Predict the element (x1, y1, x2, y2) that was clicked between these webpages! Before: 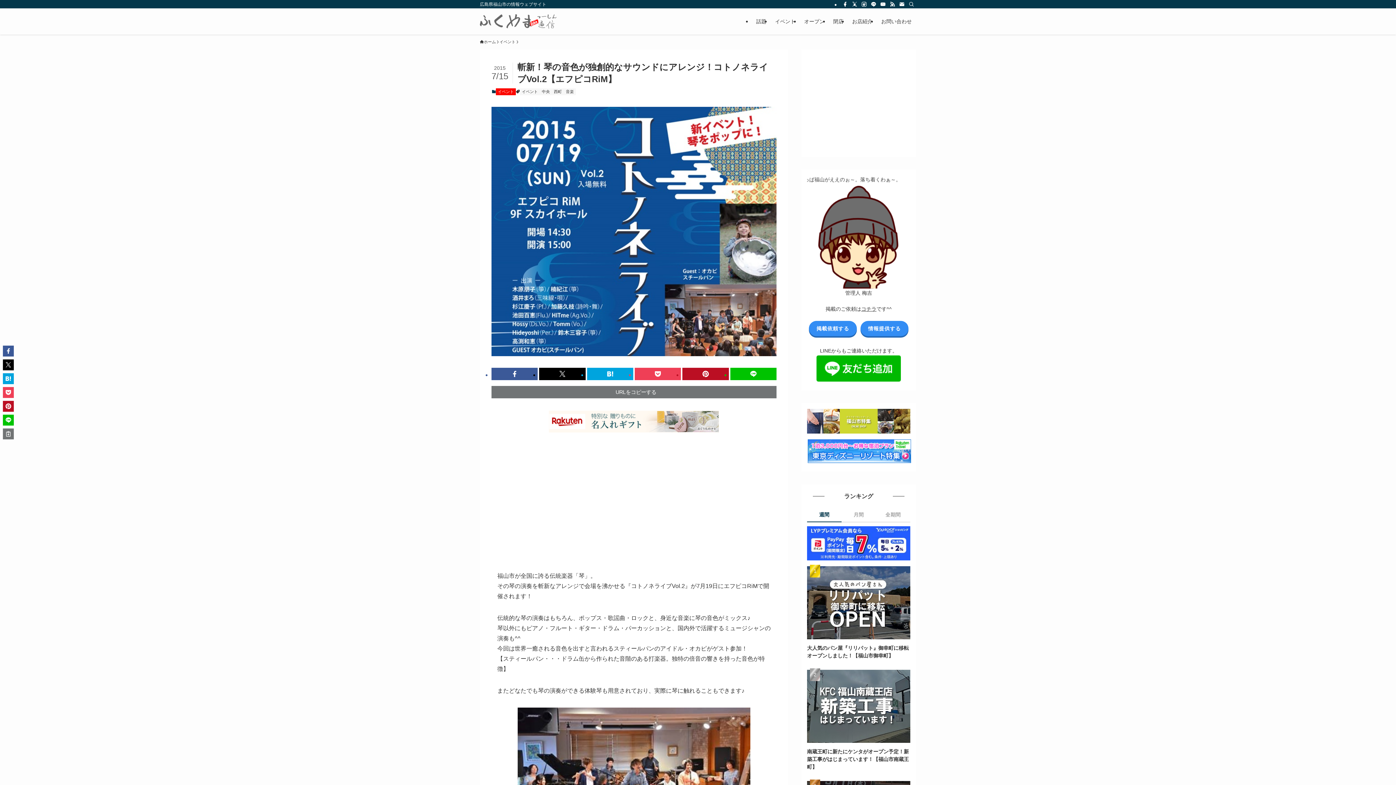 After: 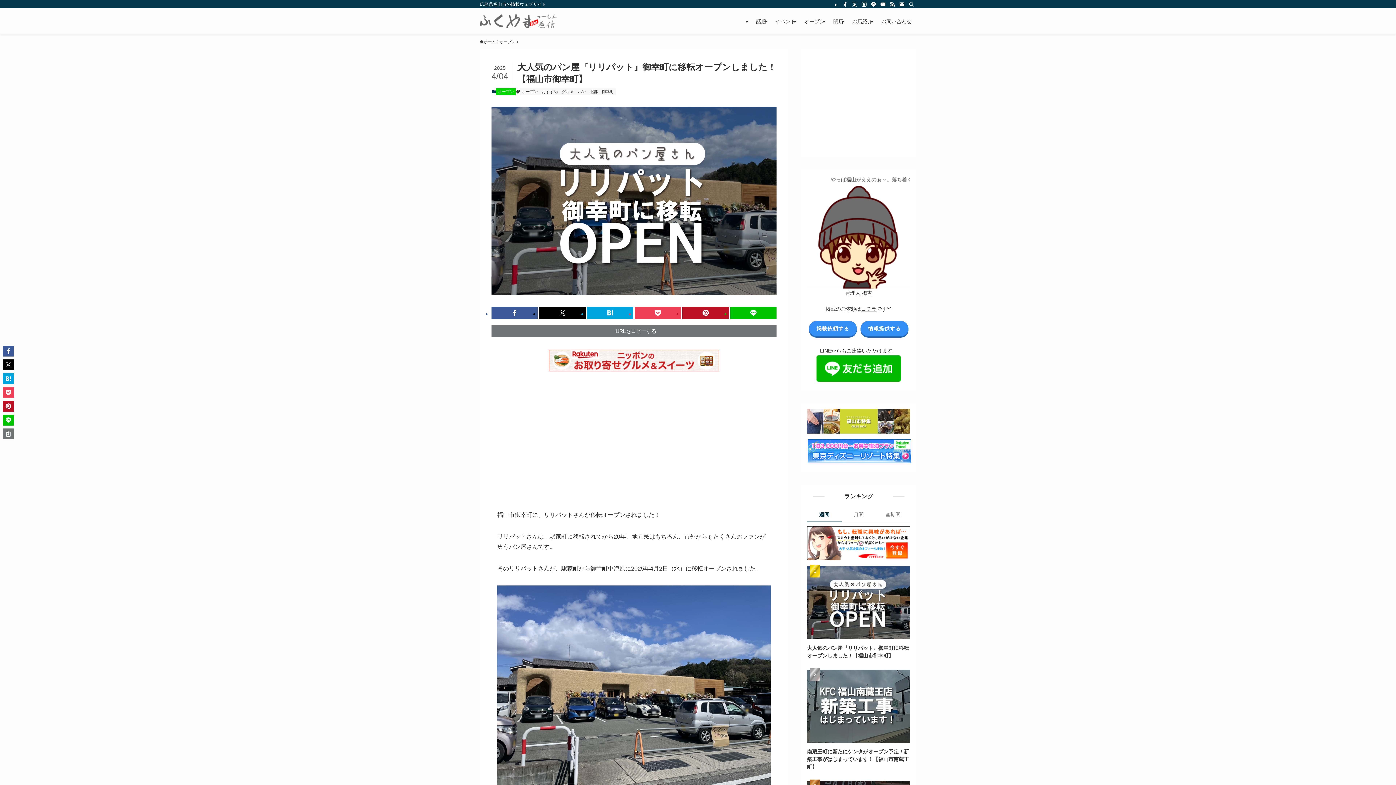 Action: bbox: (807, 566, 910, 660) label: 大人気のパン屋『リリパット』御幸町に移転オープンしました！【福山市御幸町】